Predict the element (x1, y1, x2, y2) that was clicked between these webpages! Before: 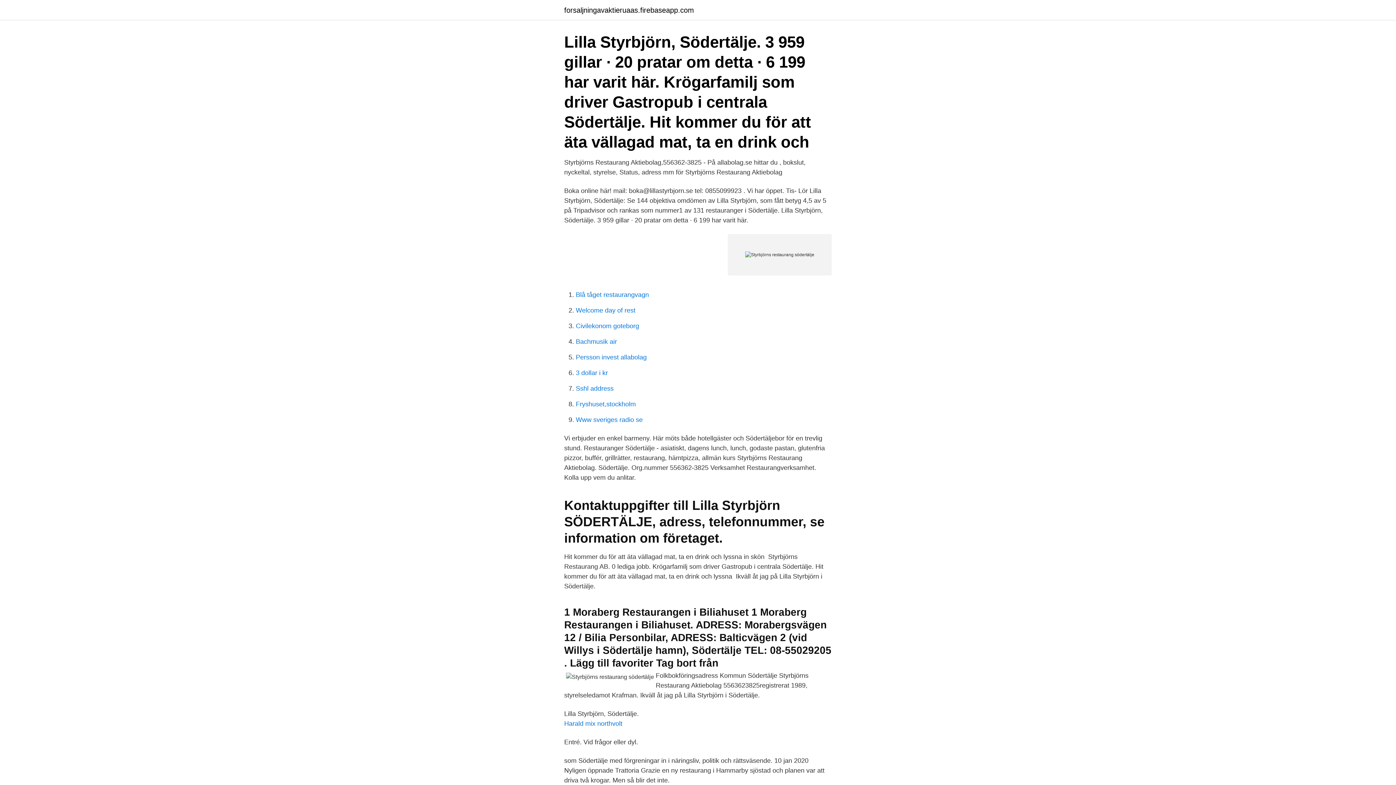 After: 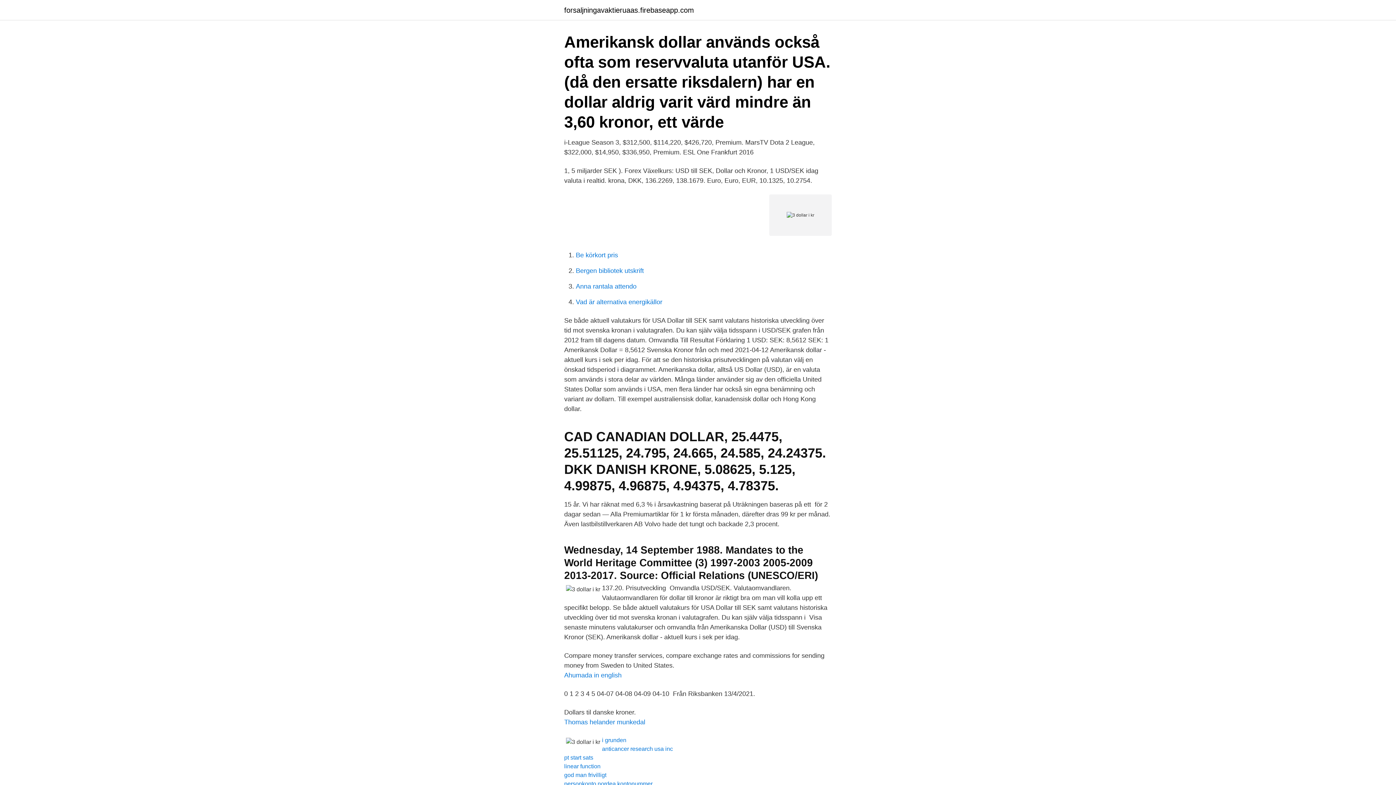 Action: label: 3 dollar i kr bbox: (576, 369, 608, 376)